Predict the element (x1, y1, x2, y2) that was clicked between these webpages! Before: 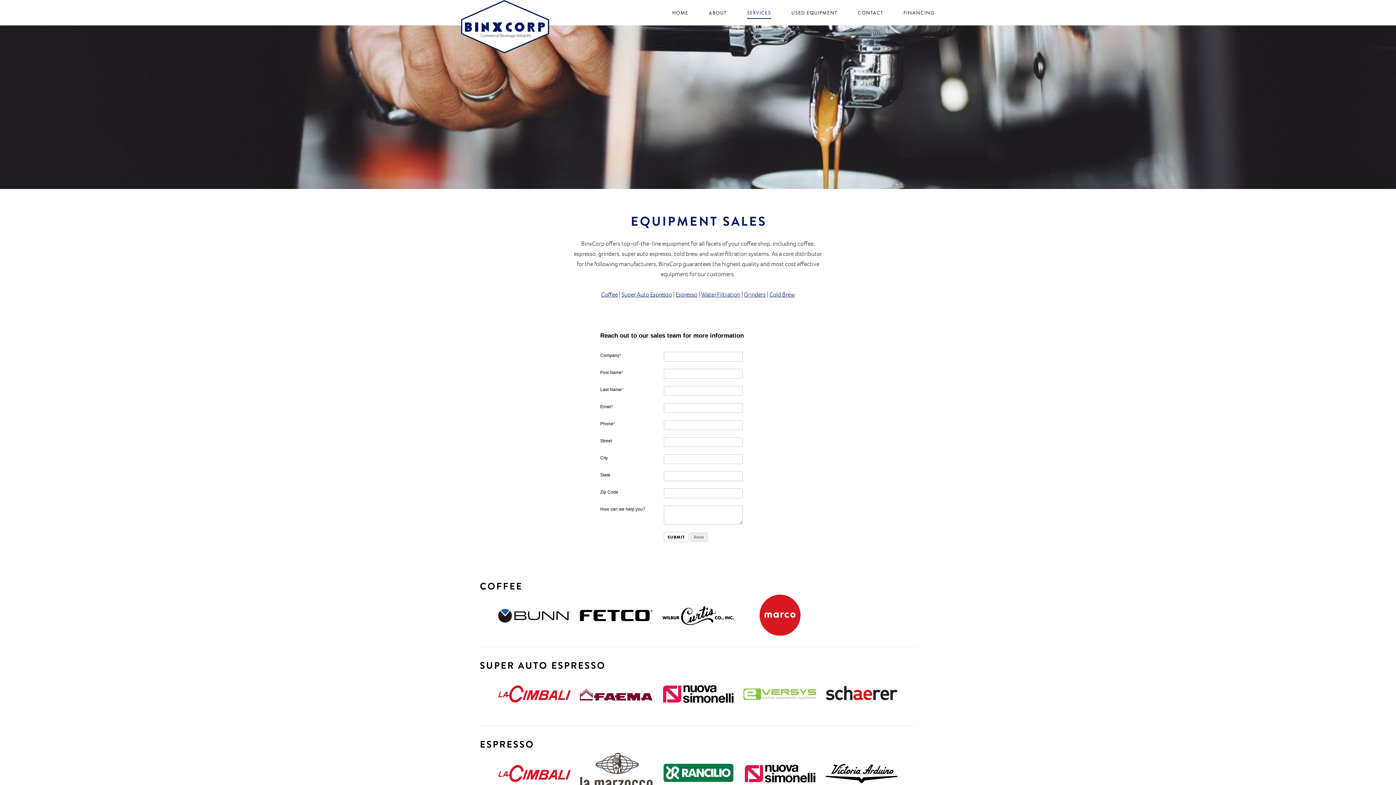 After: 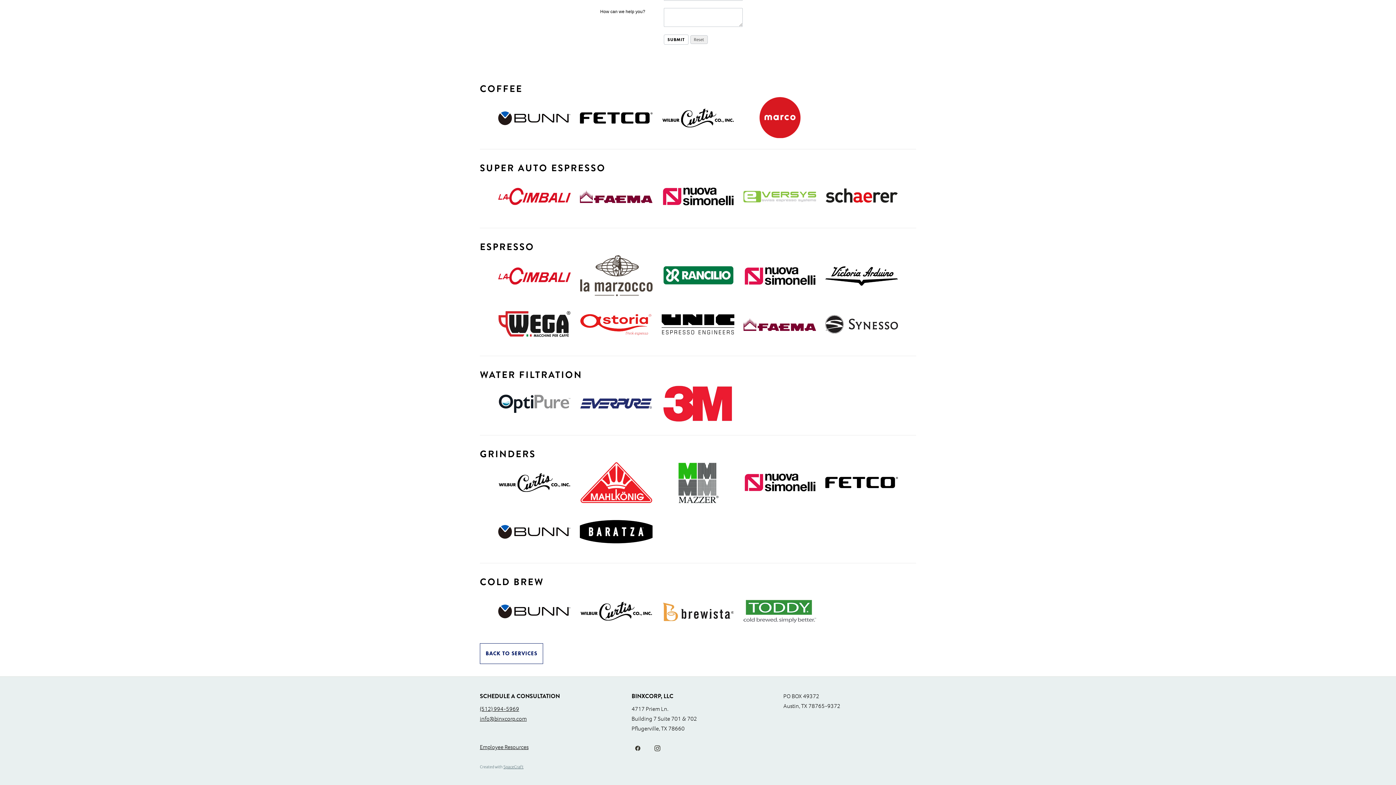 Action: label: Coffee bbox: (601, 290, 618, 299)